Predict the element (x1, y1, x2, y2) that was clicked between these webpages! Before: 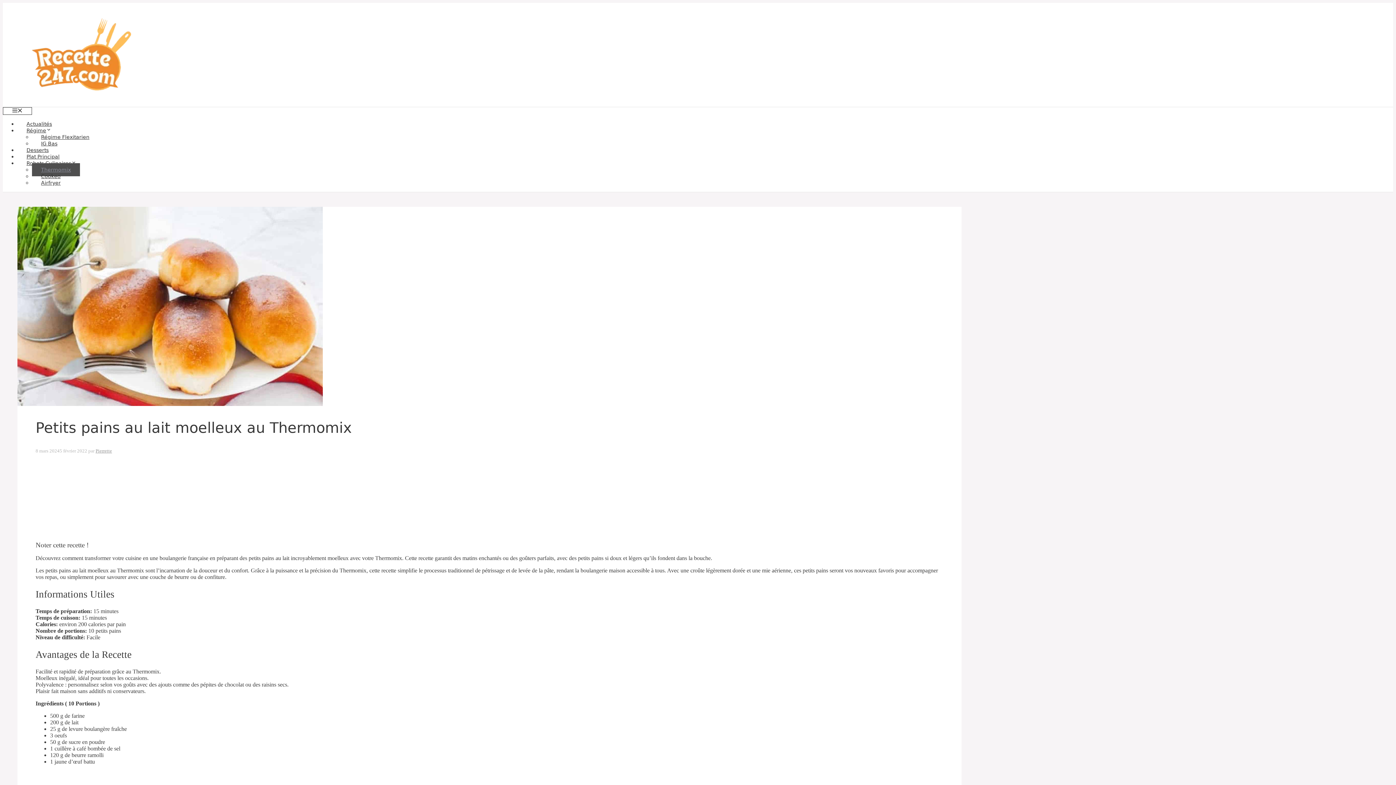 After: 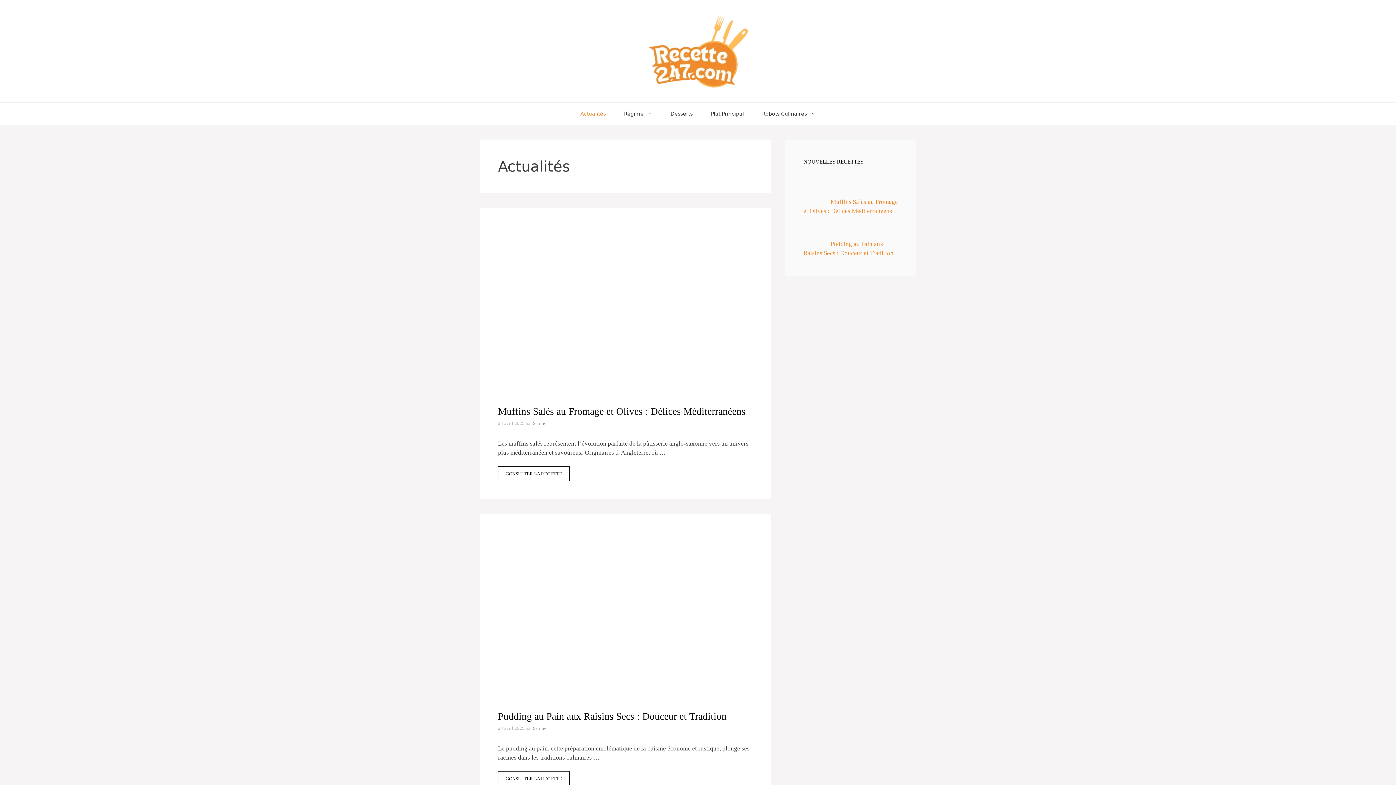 Action: label: Actualités bbox: (17, 121, 61, 126)